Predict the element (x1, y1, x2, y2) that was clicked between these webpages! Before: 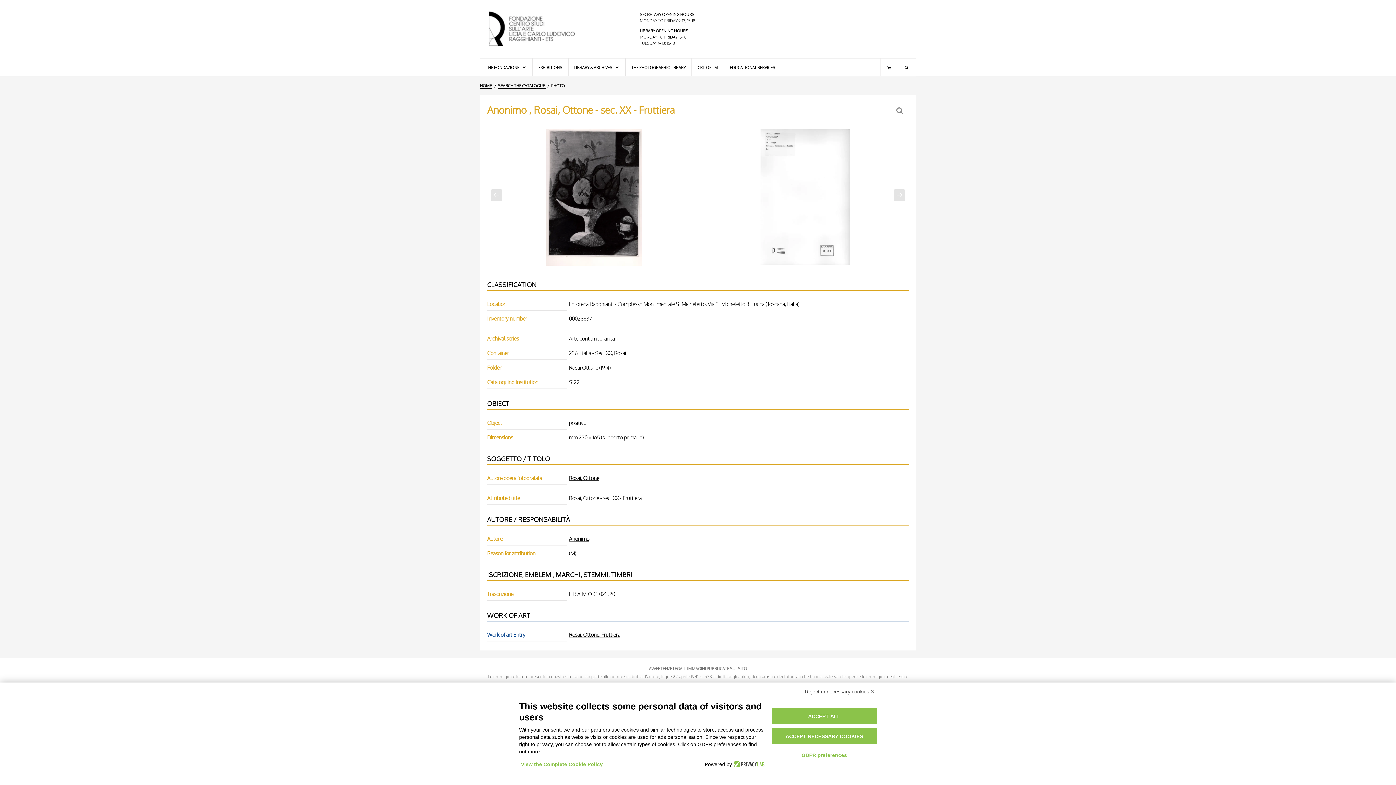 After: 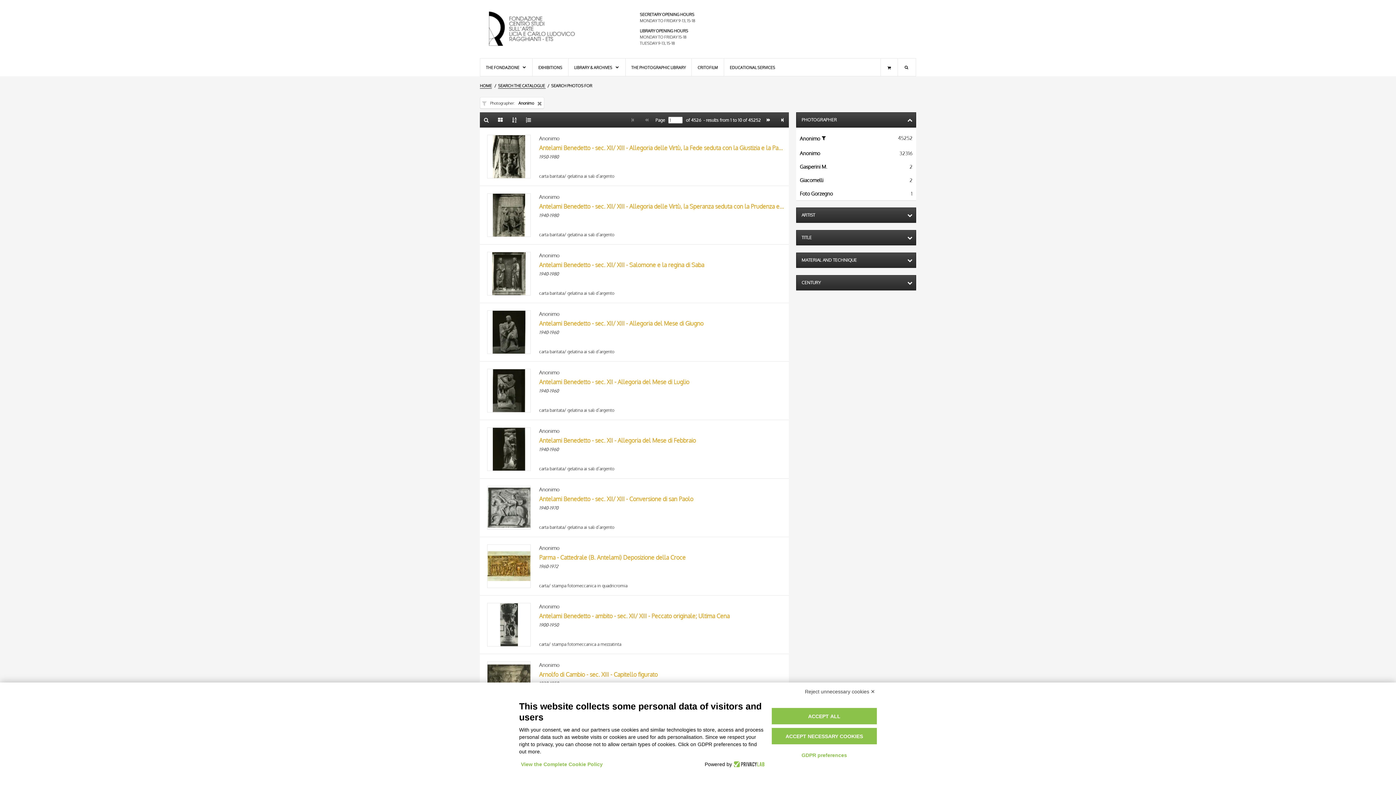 Action: label: Anonimo bbox: (569, 535, 589, 542)